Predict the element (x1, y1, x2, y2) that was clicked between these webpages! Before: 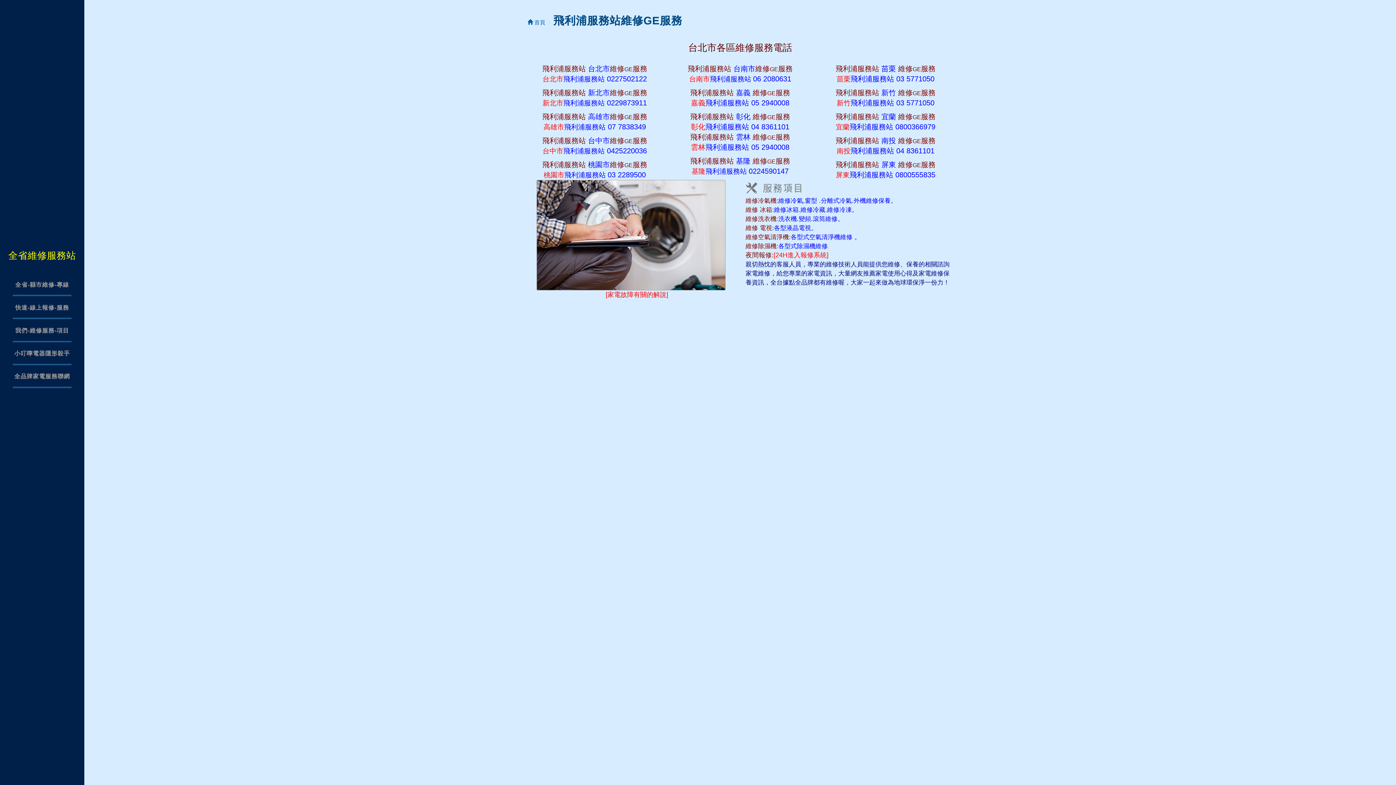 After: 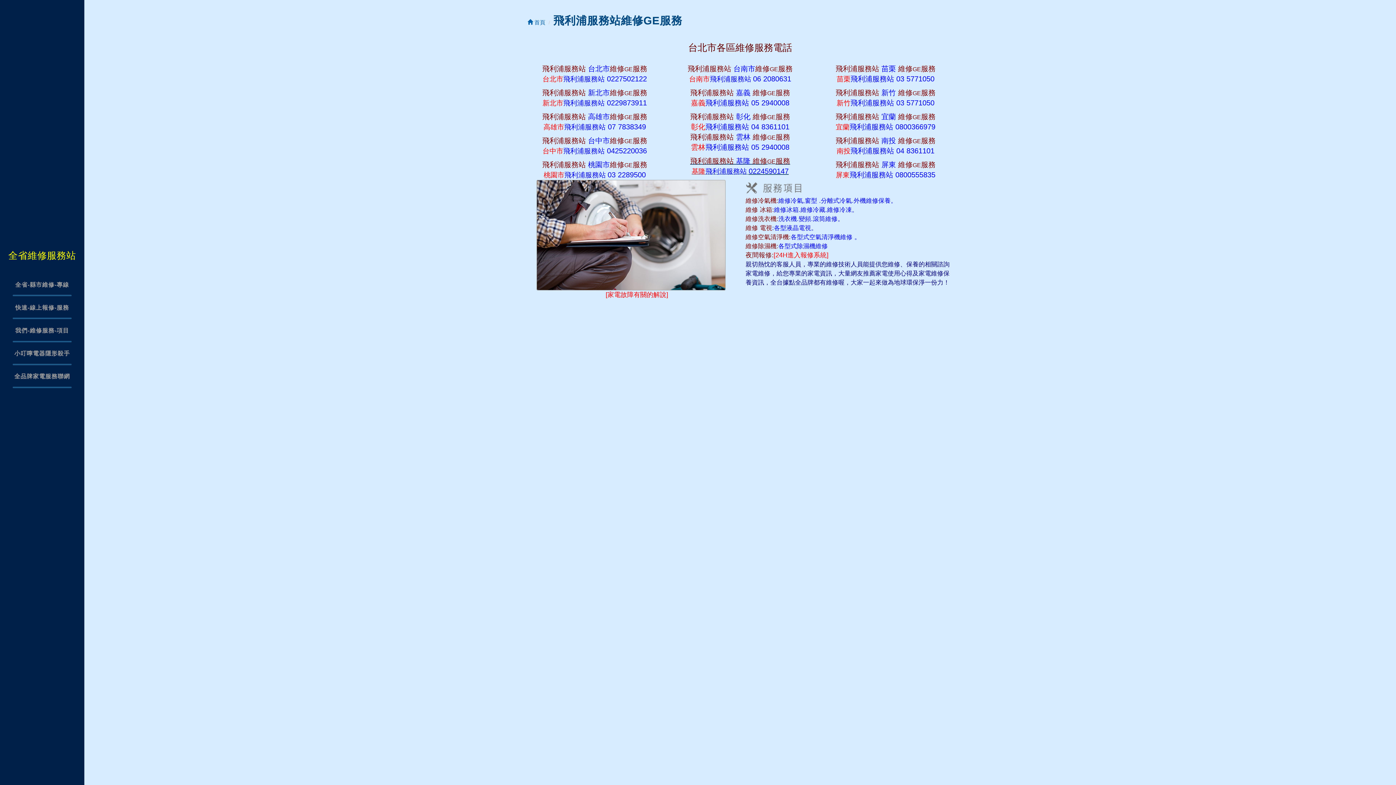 Action: label: 飛利浦服務站 基隆 維修GE服務
基隆飛利浦服務站 0224590147 bbox: (690, 156, 790, 176)